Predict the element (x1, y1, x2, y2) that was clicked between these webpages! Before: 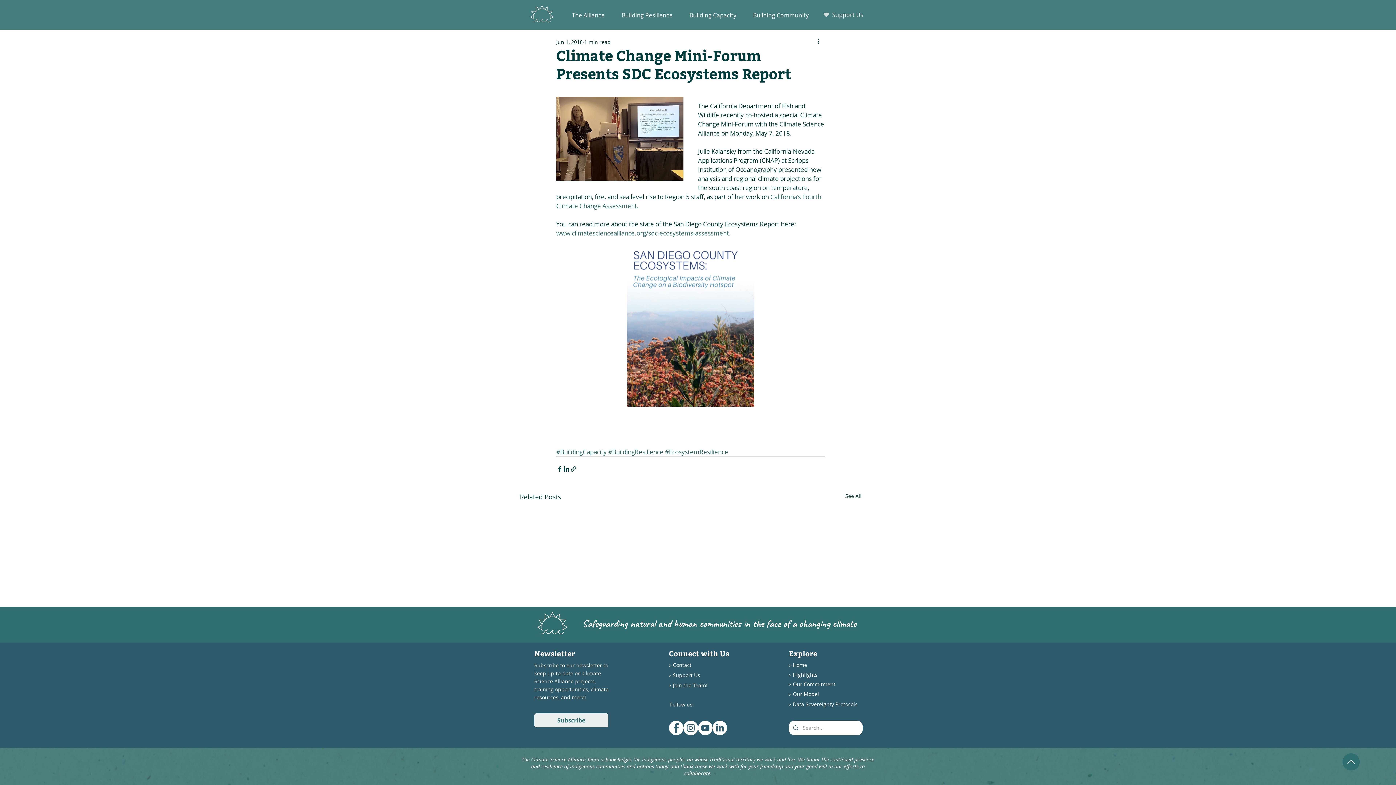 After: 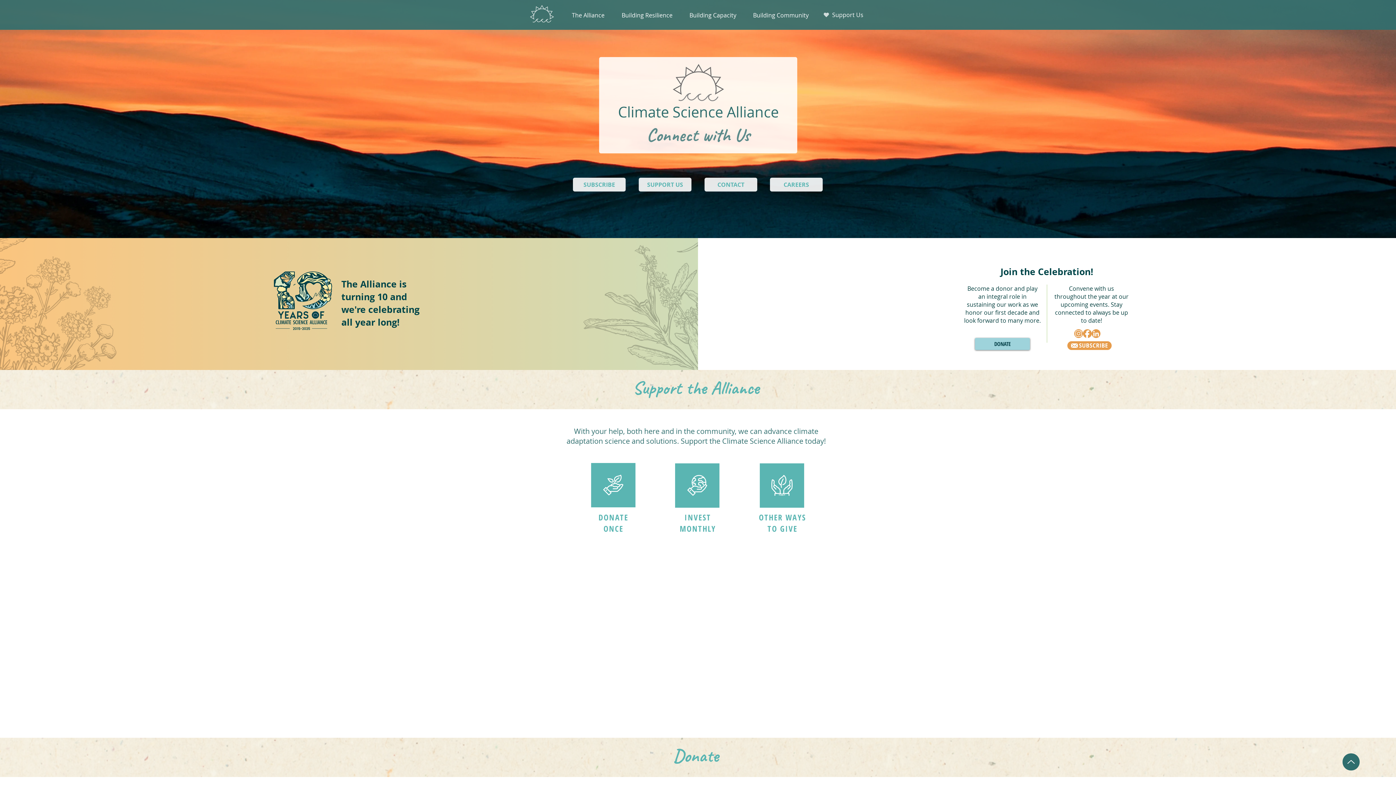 Action: label: ▹ Support Us bbox: (669, 671, 736, 679)